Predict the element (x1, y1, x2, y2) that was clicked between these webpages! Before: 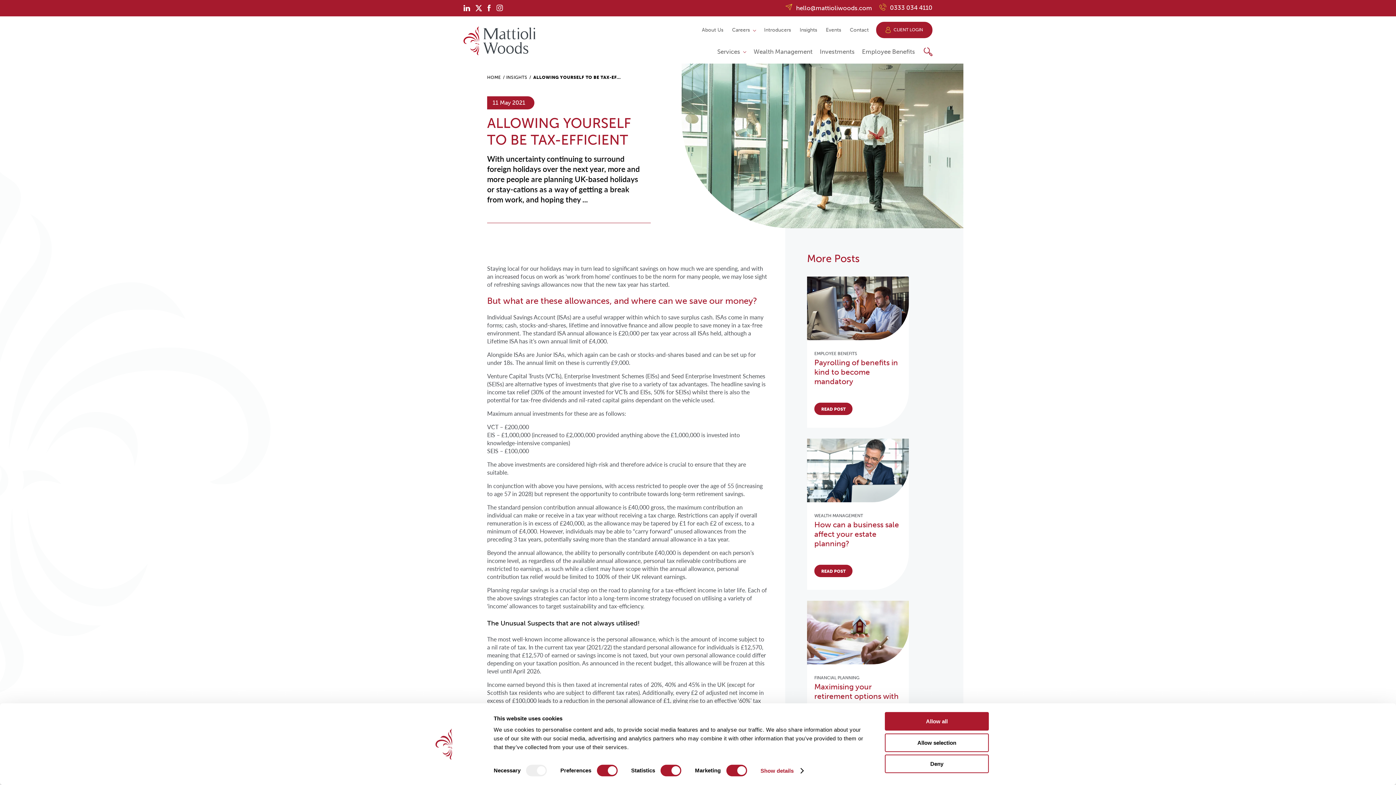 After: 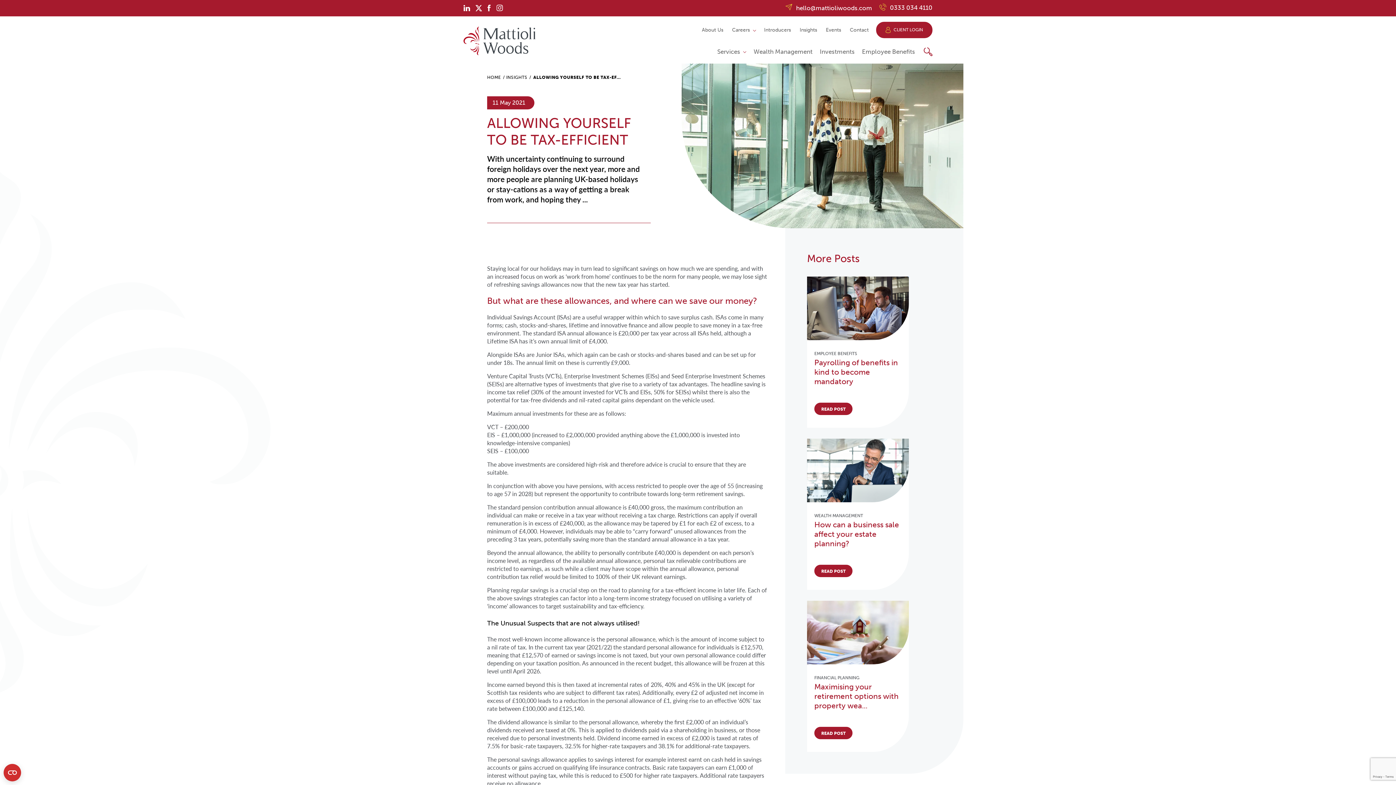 Action: label: Allow selection bbox: (885, 733, 989, 752)